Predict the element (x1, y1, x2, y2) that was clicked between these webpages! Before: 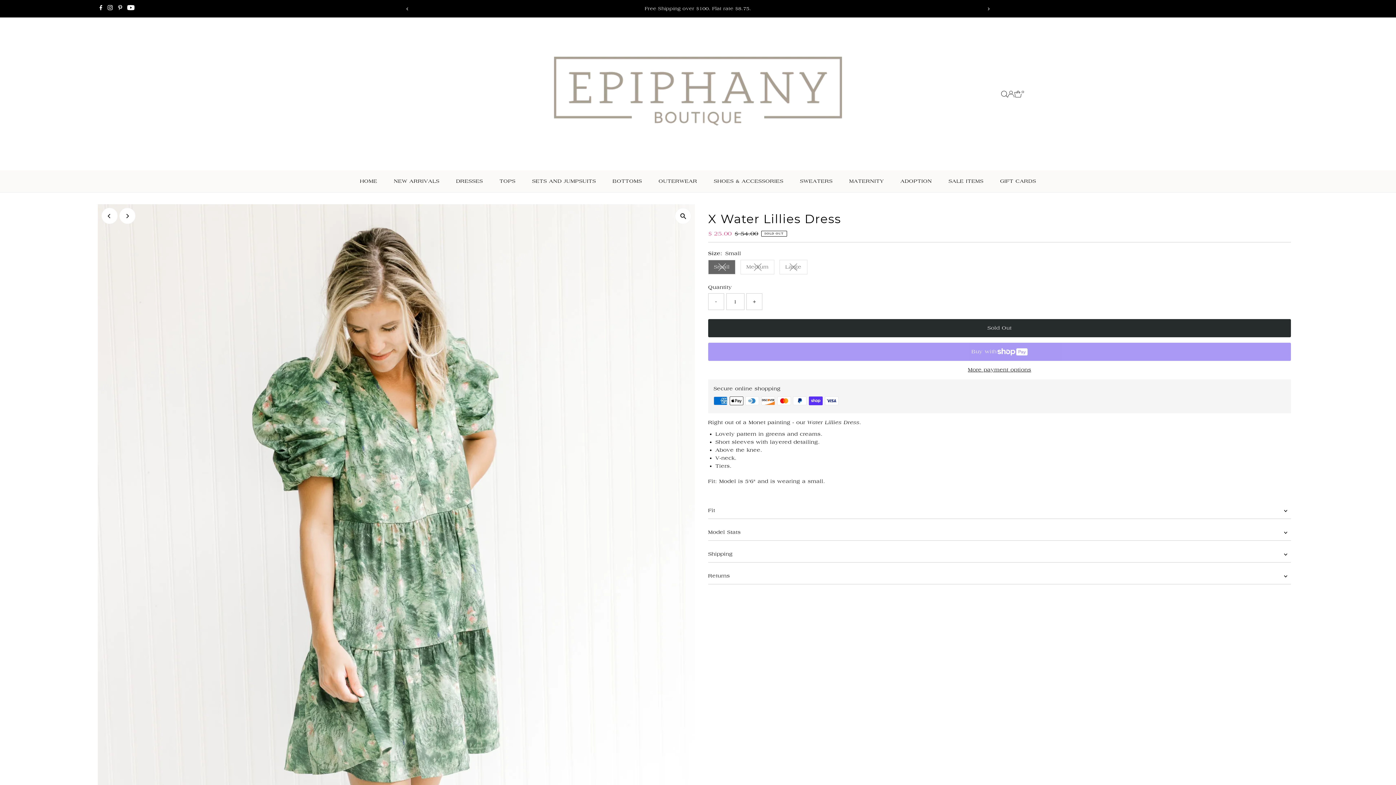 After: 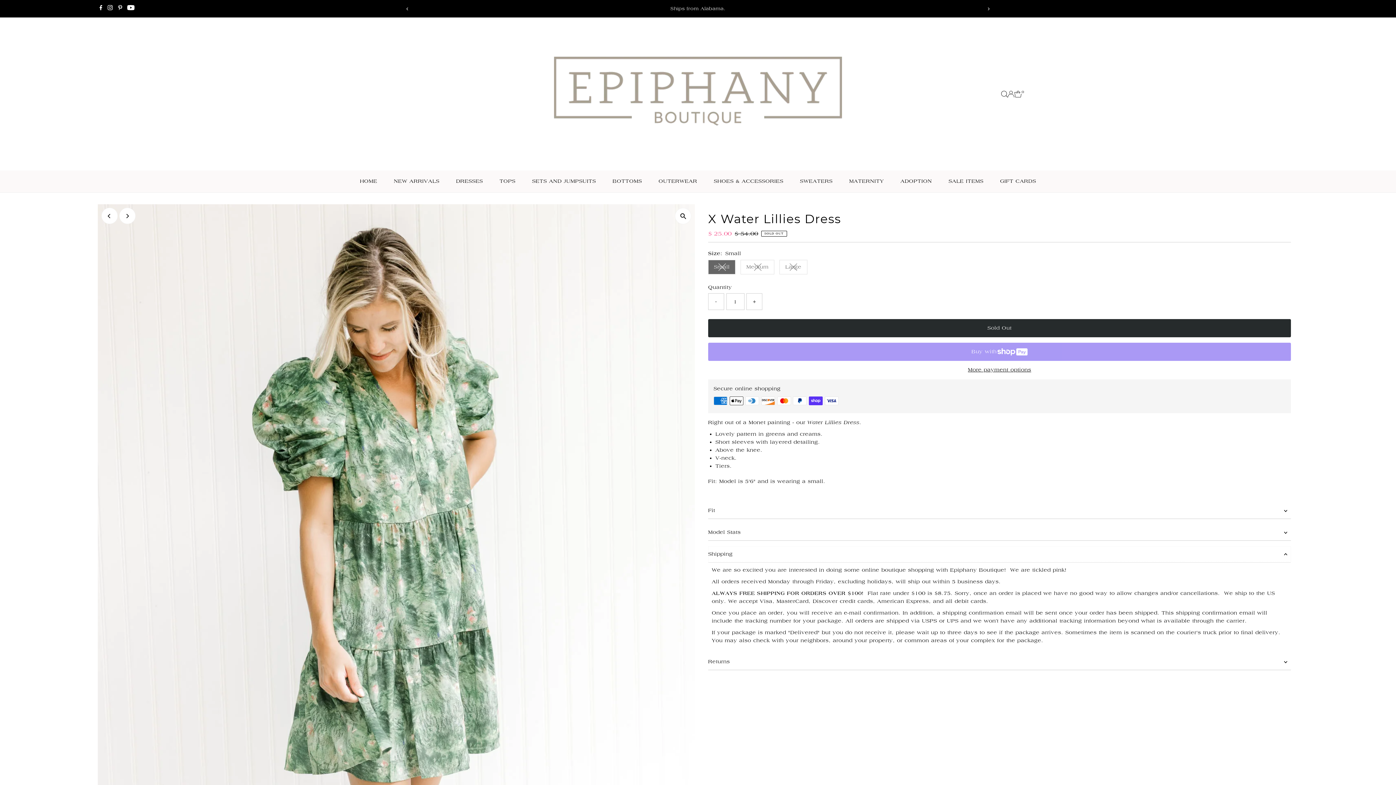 Action: label: Shipping bbox: (708, 546, 1291, 563)